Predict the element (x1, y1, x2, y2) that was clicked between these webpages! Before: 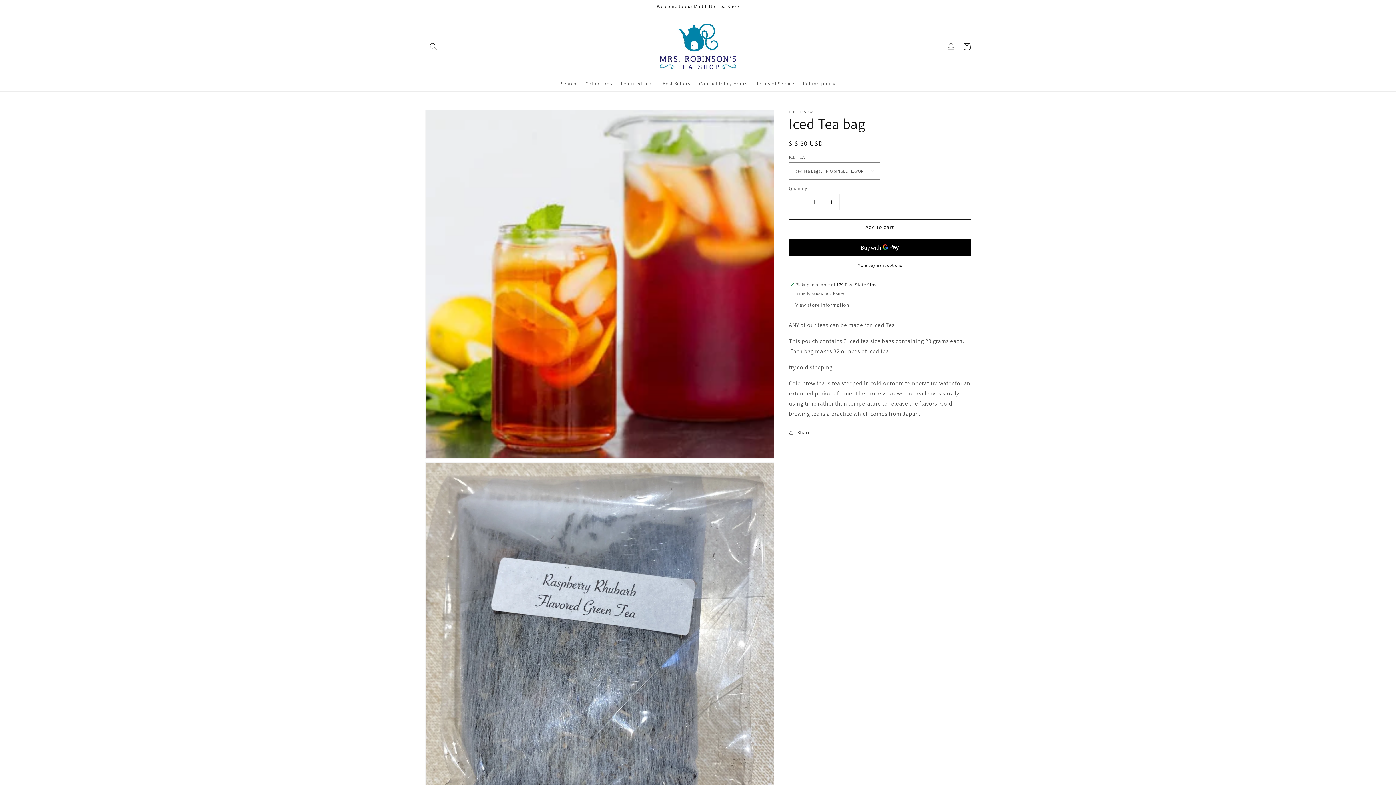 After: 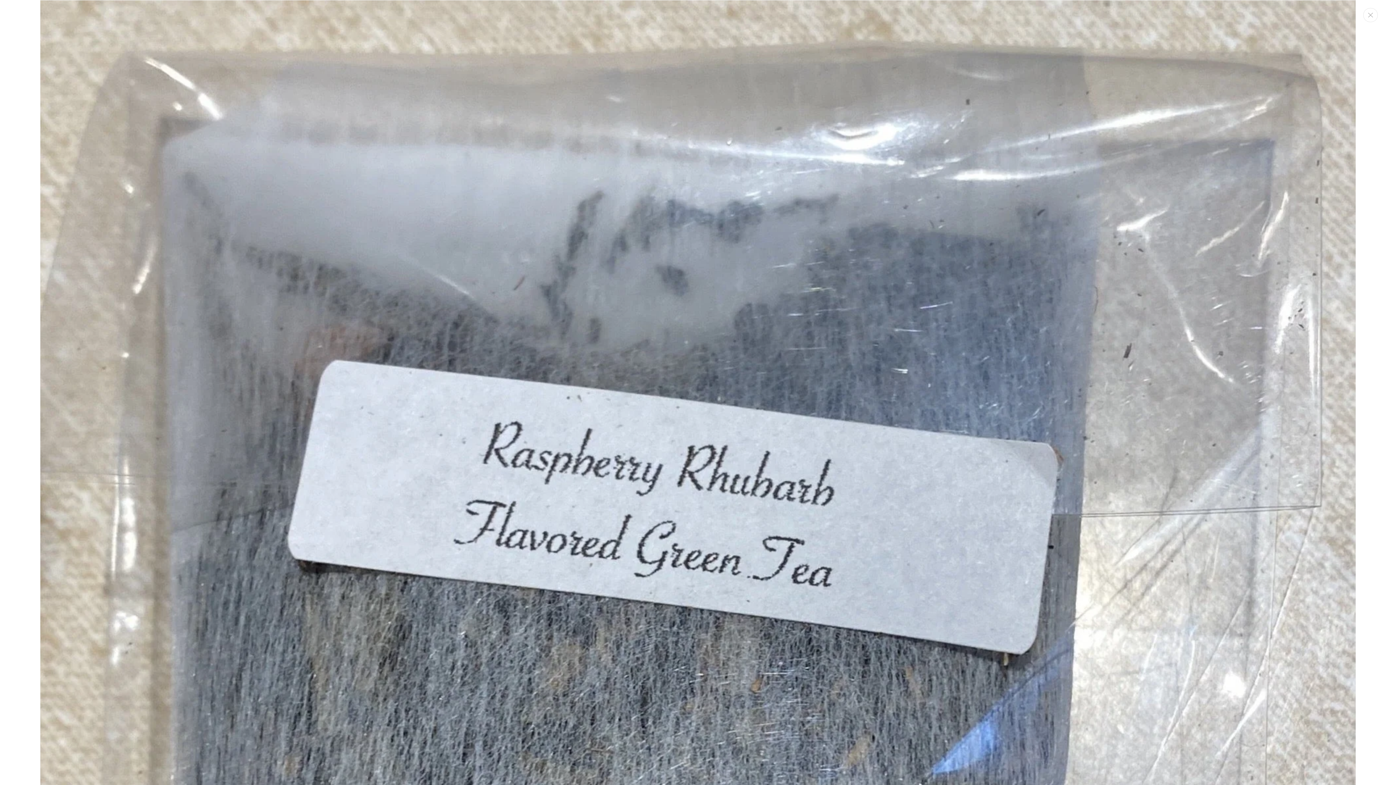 Action: label: Open media 2 in gallery view bbox: (425, 462, 774, 907)